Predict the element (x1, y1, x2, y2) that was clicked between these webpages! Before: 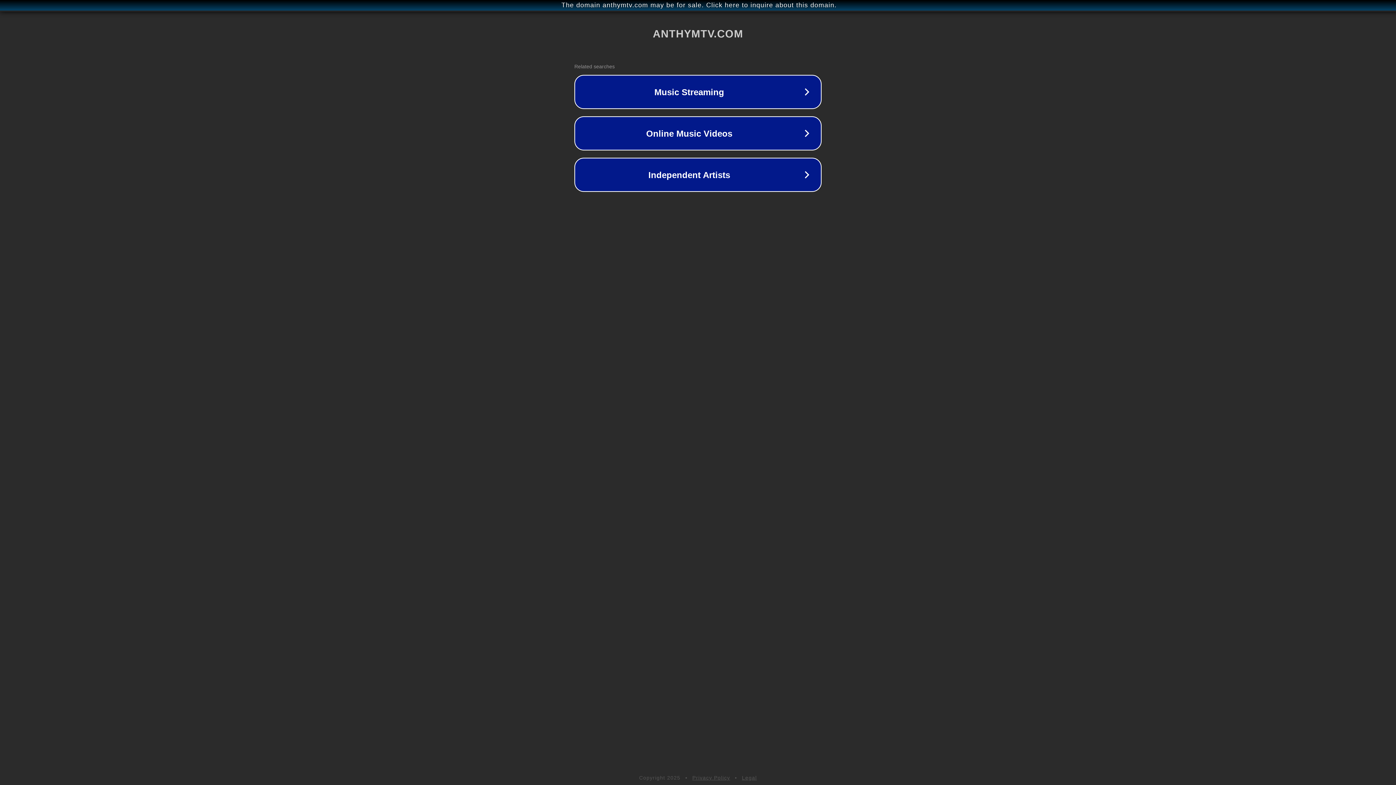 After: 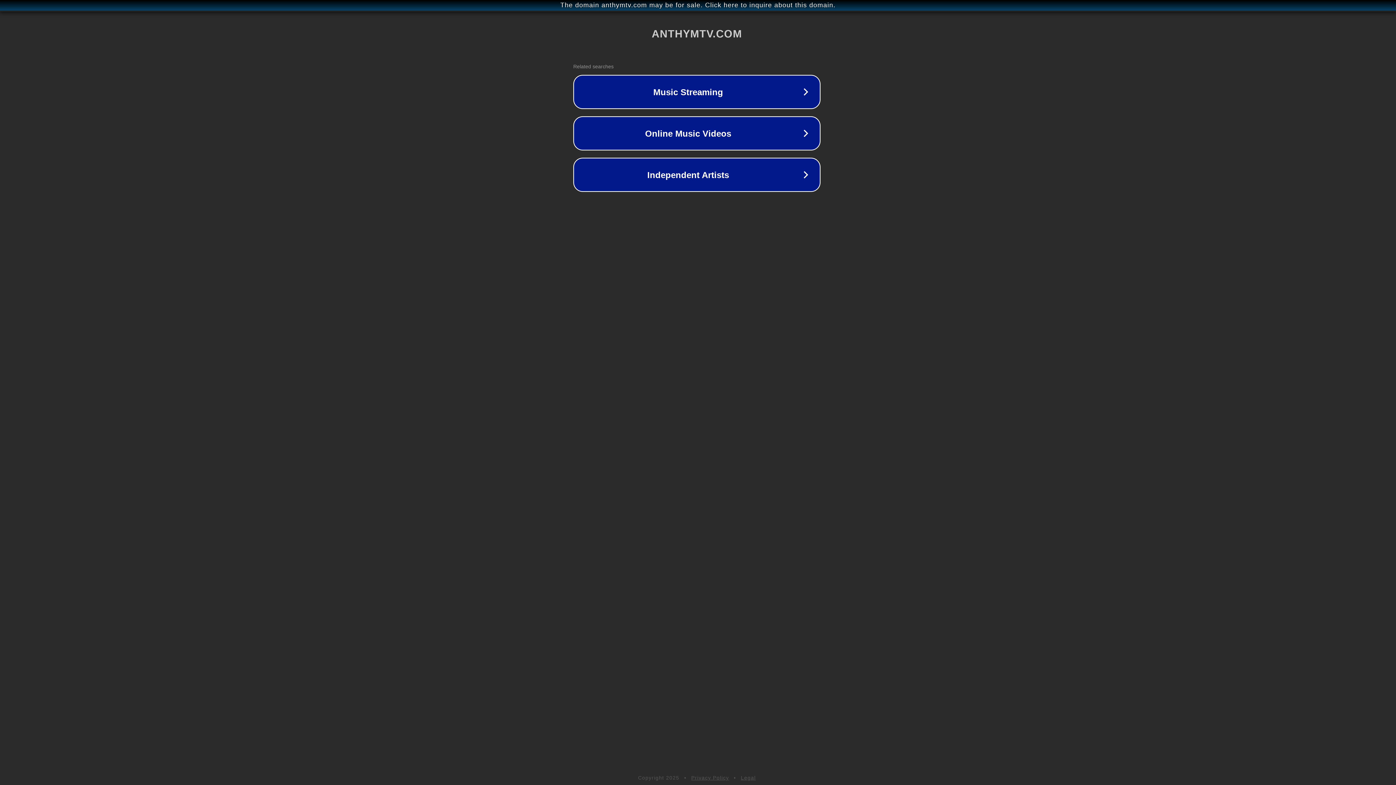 Action: label: The domain anthymtv.com may be for sale. Click here to inquire about this domain. bbox: (1, 1, 1397, 9)